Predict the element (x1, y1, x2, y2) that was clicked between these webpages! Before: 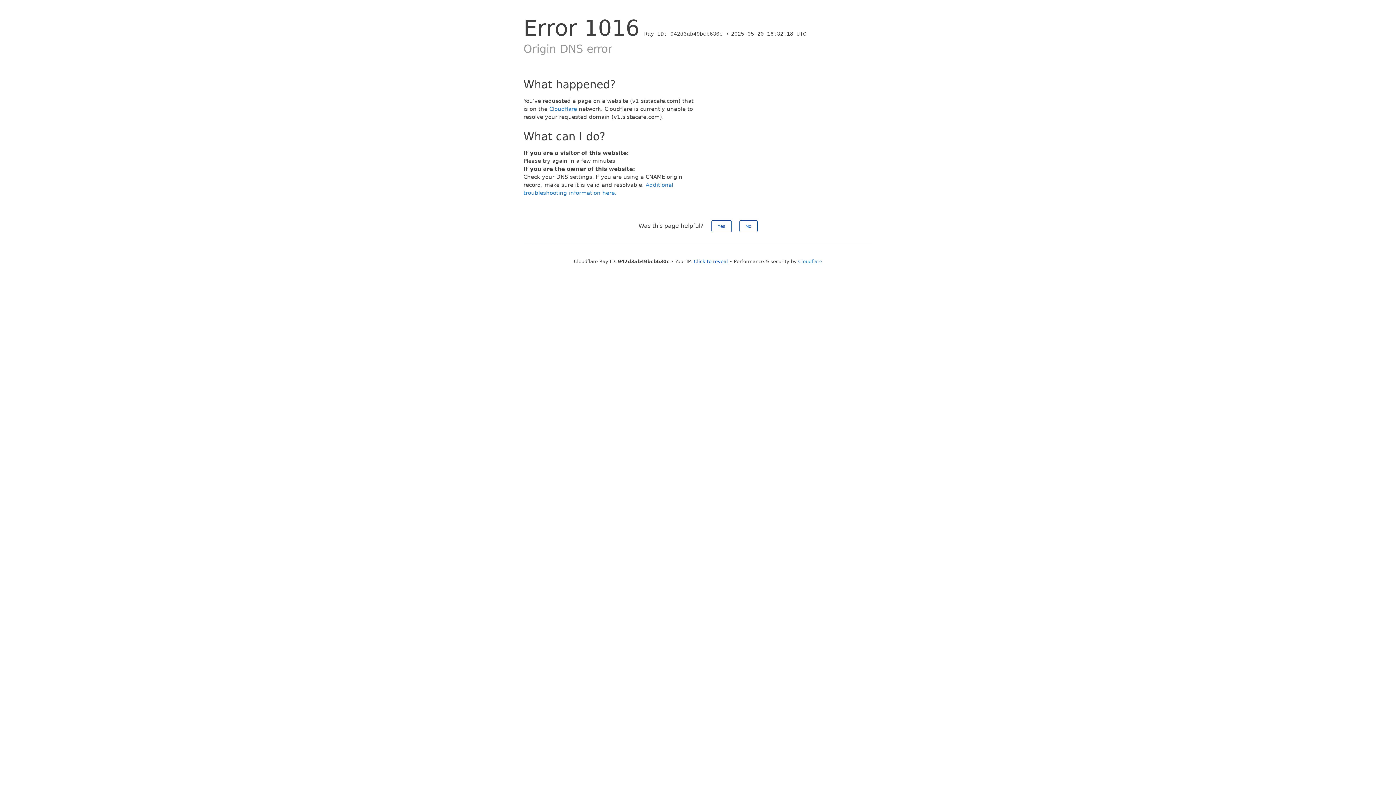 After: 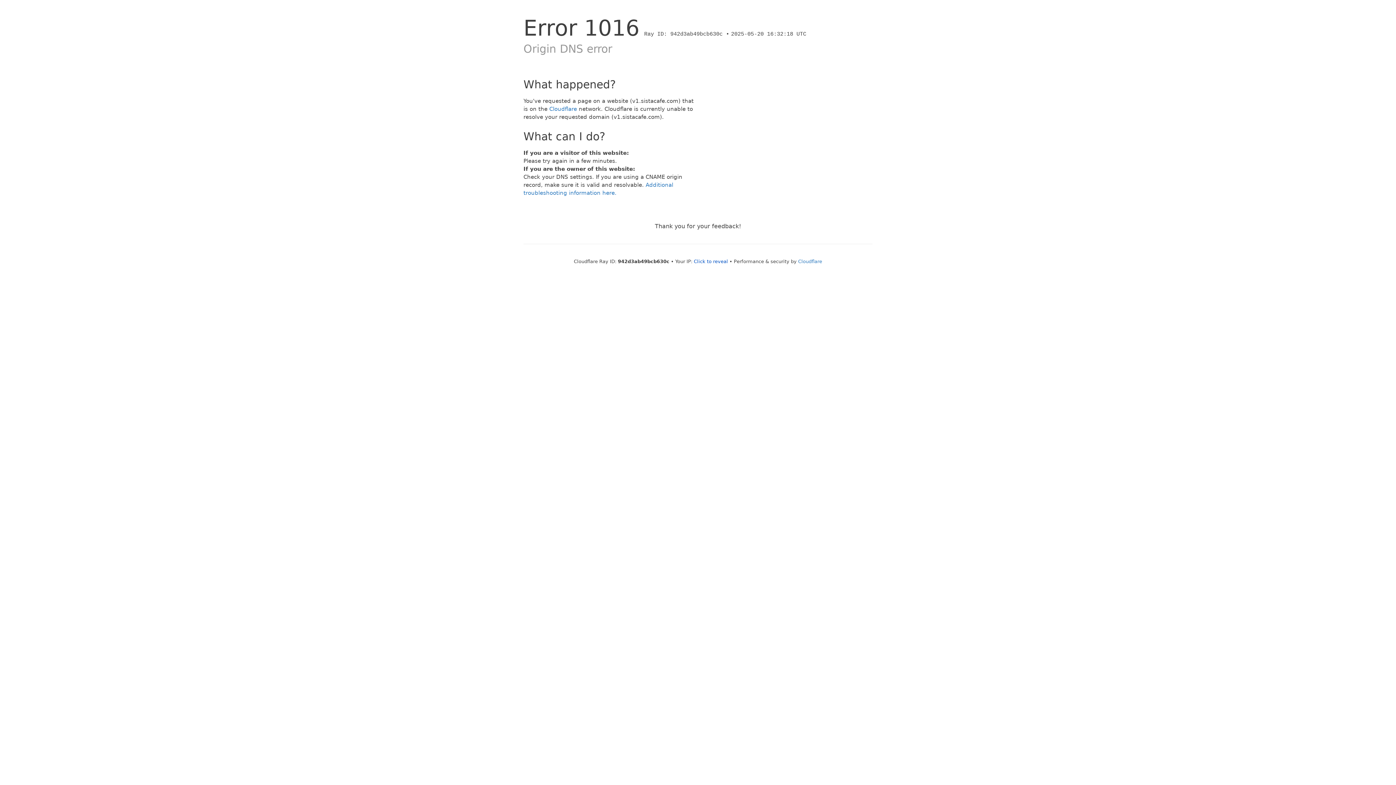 Action: bbox: (739, 220, 757, 232) label: No